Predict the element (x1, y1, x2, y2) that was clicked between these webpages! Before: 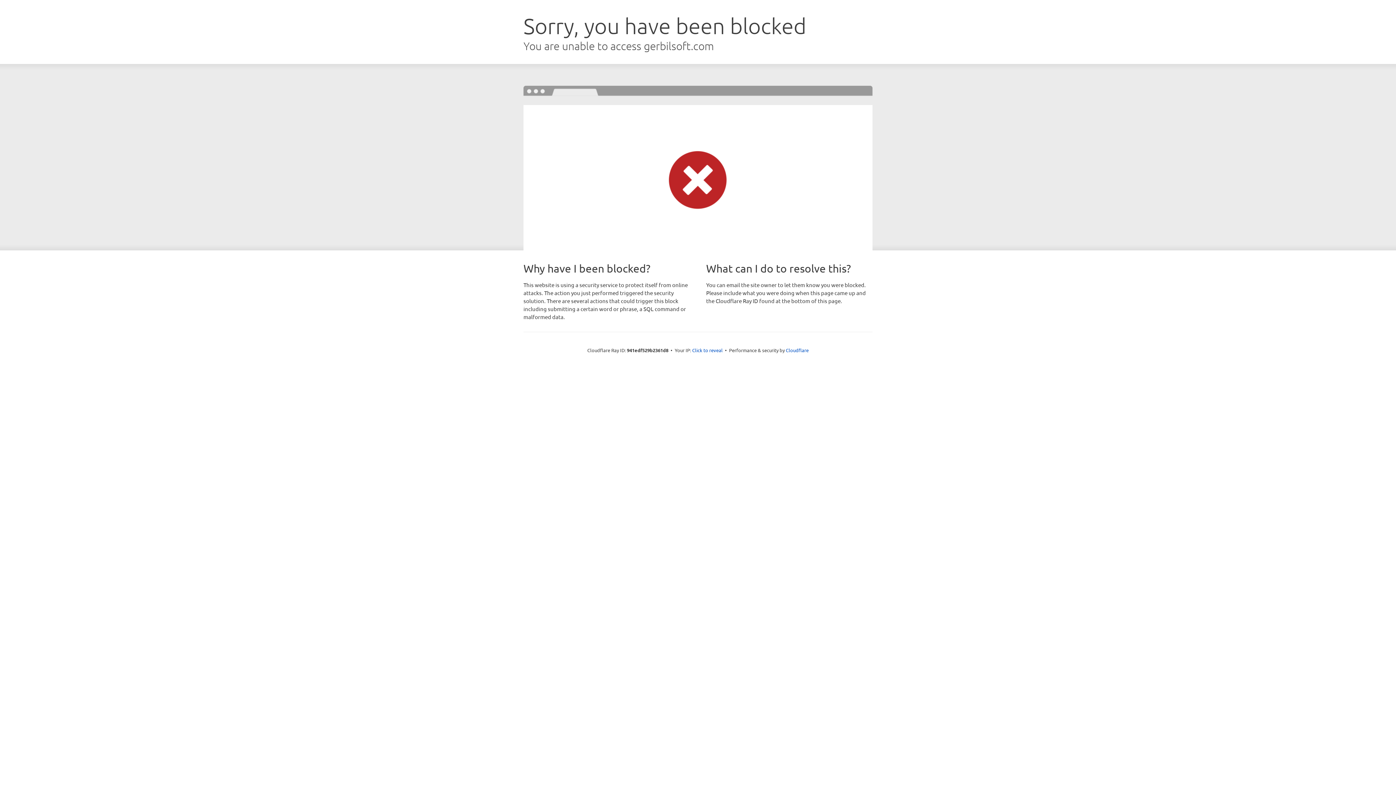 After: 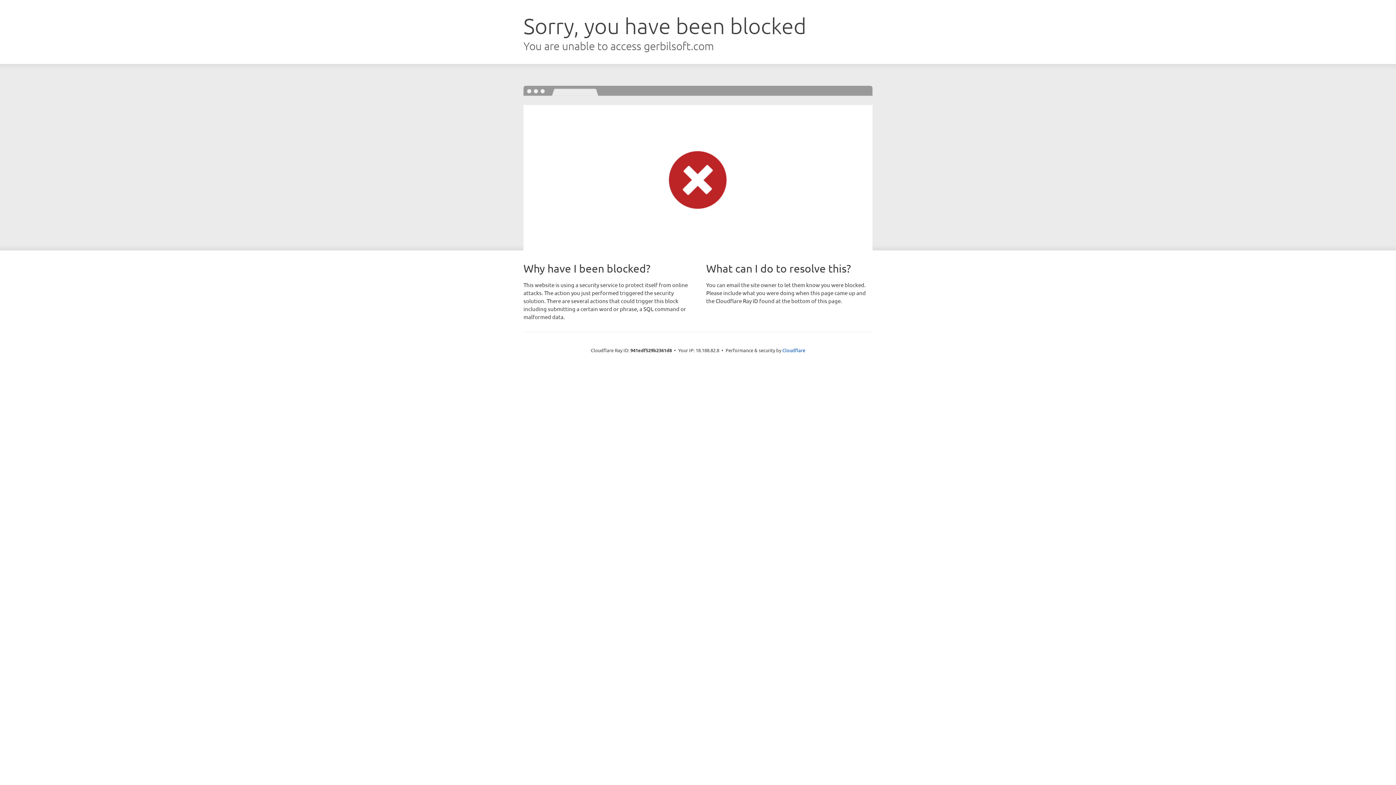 Action: bbox: (692, 346, 722, 353) label: Click to reveal